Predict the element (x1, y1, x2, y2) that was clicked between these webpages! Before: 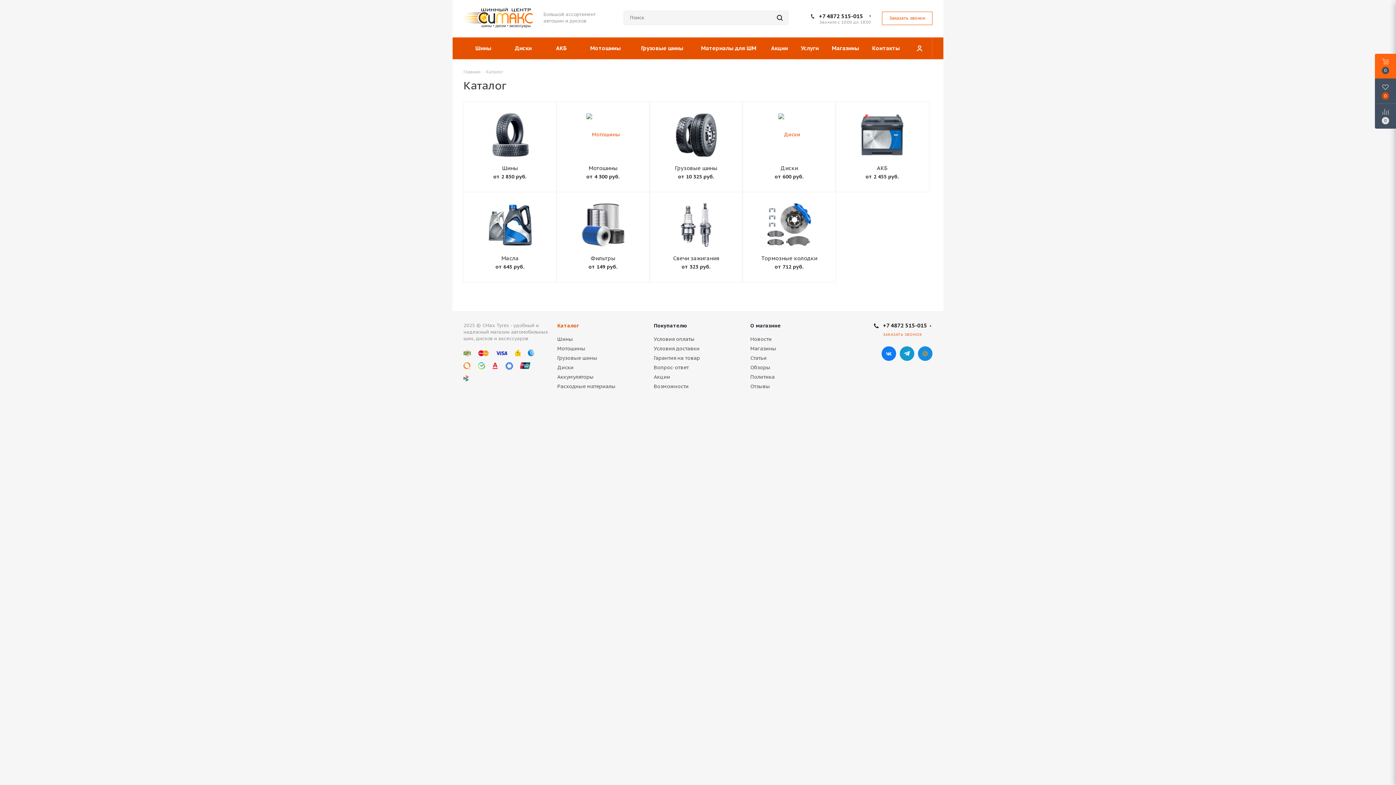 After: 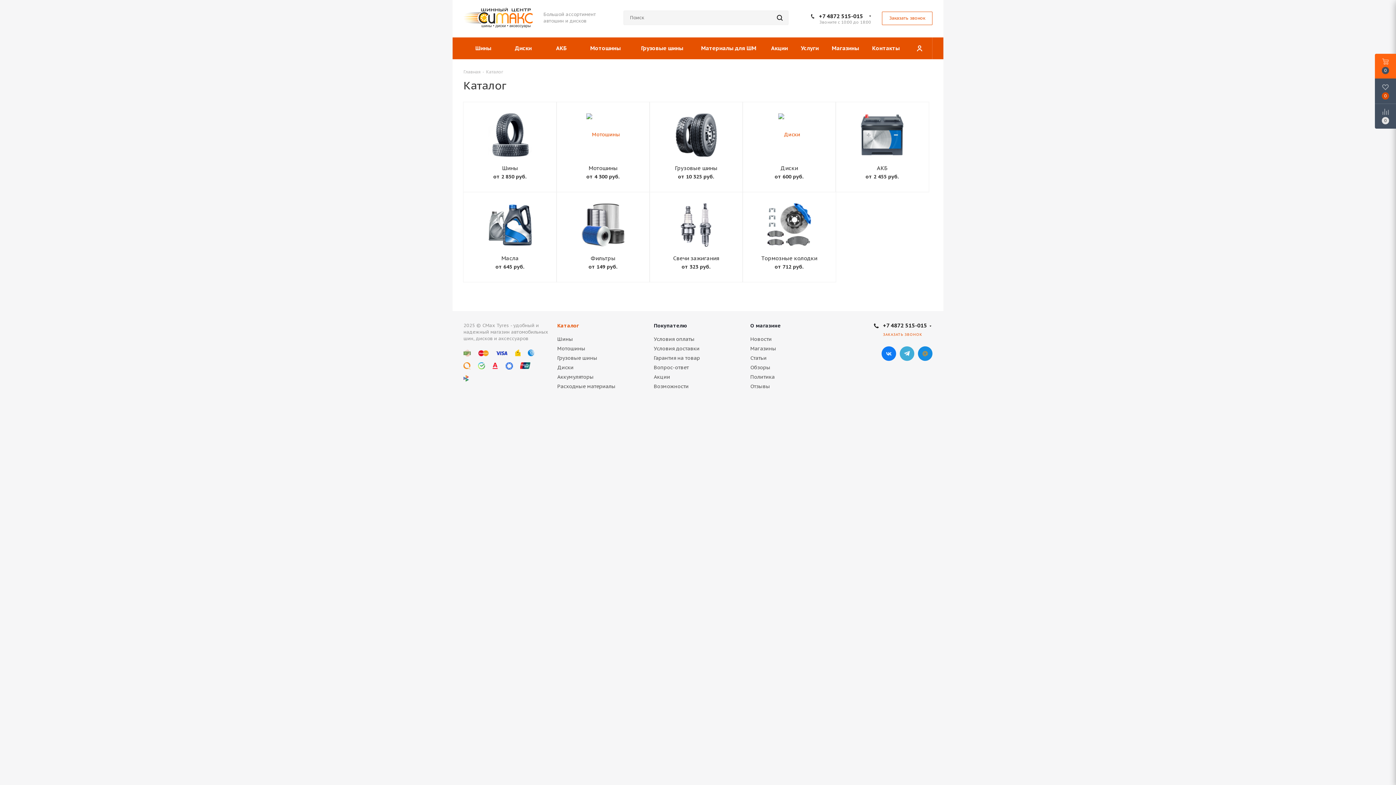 Action: bbox: (900, 346, 914, 361) label: Telegram